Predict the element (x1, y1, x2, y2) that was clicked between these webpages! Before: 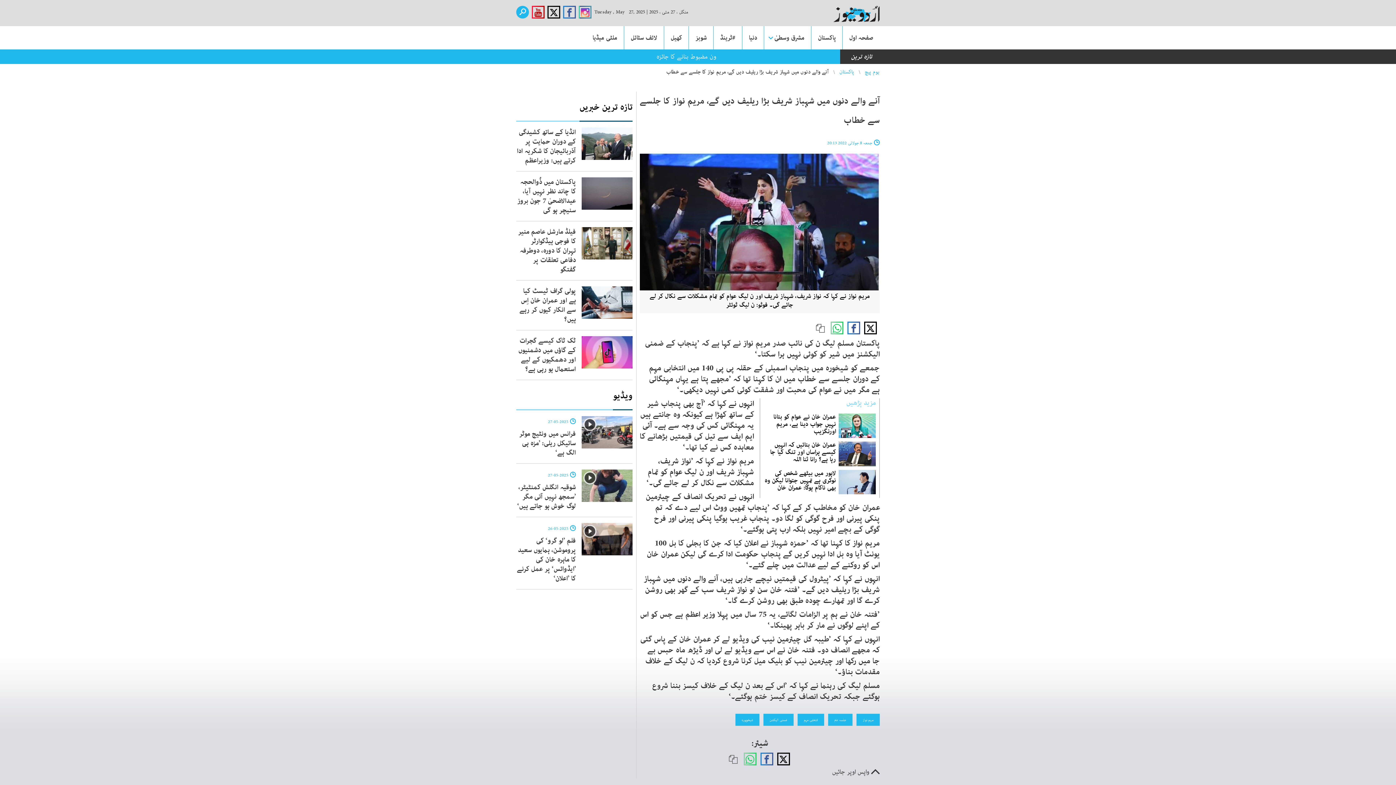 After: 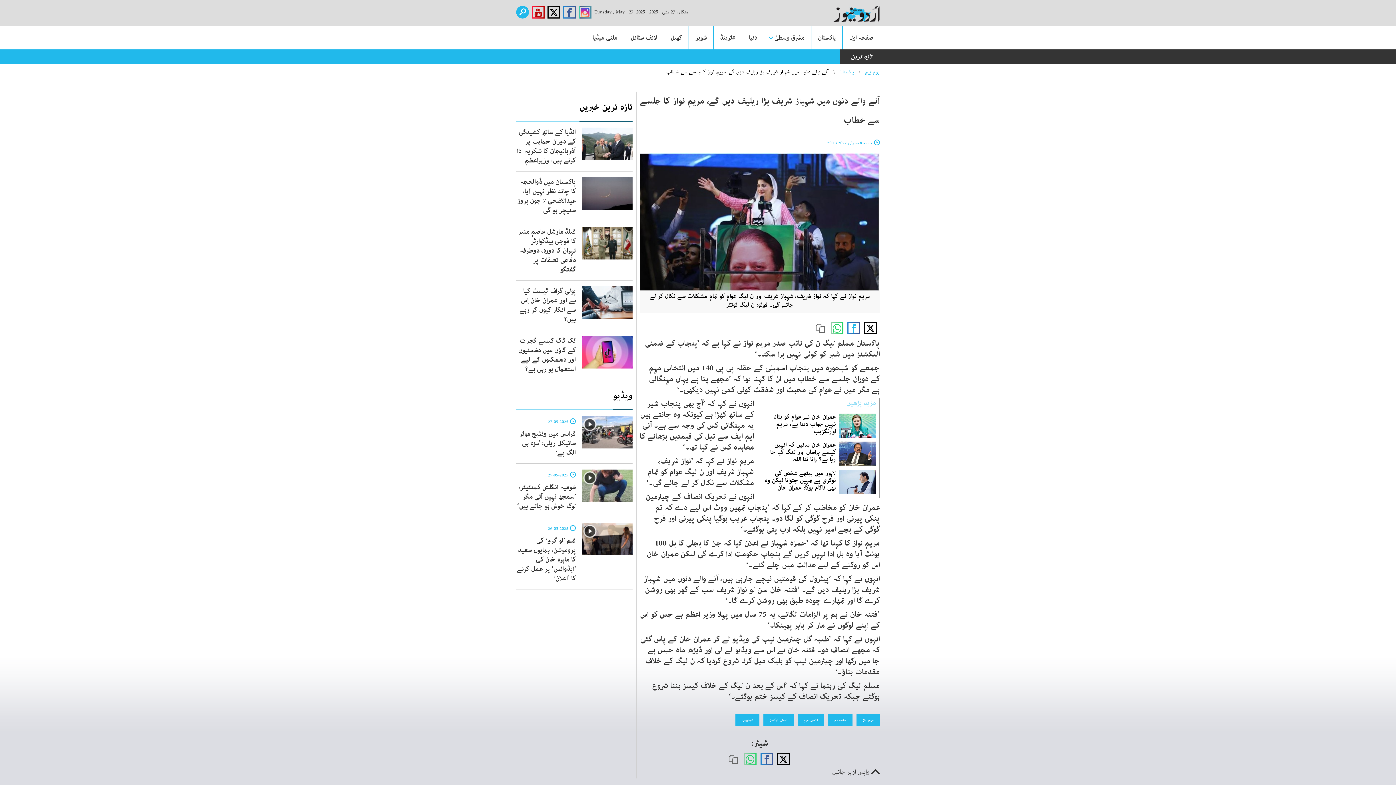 Action: bbox: (847, 321, 860, 334)